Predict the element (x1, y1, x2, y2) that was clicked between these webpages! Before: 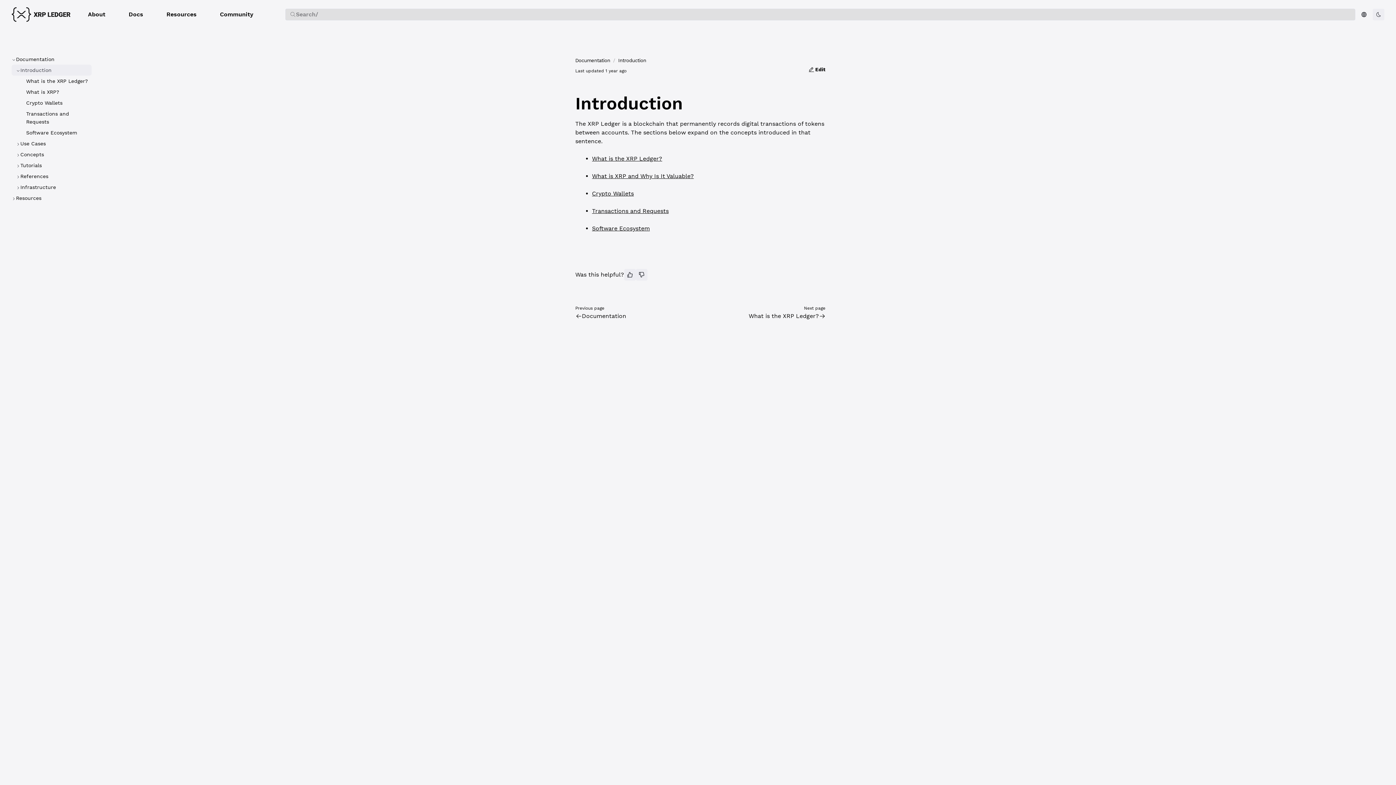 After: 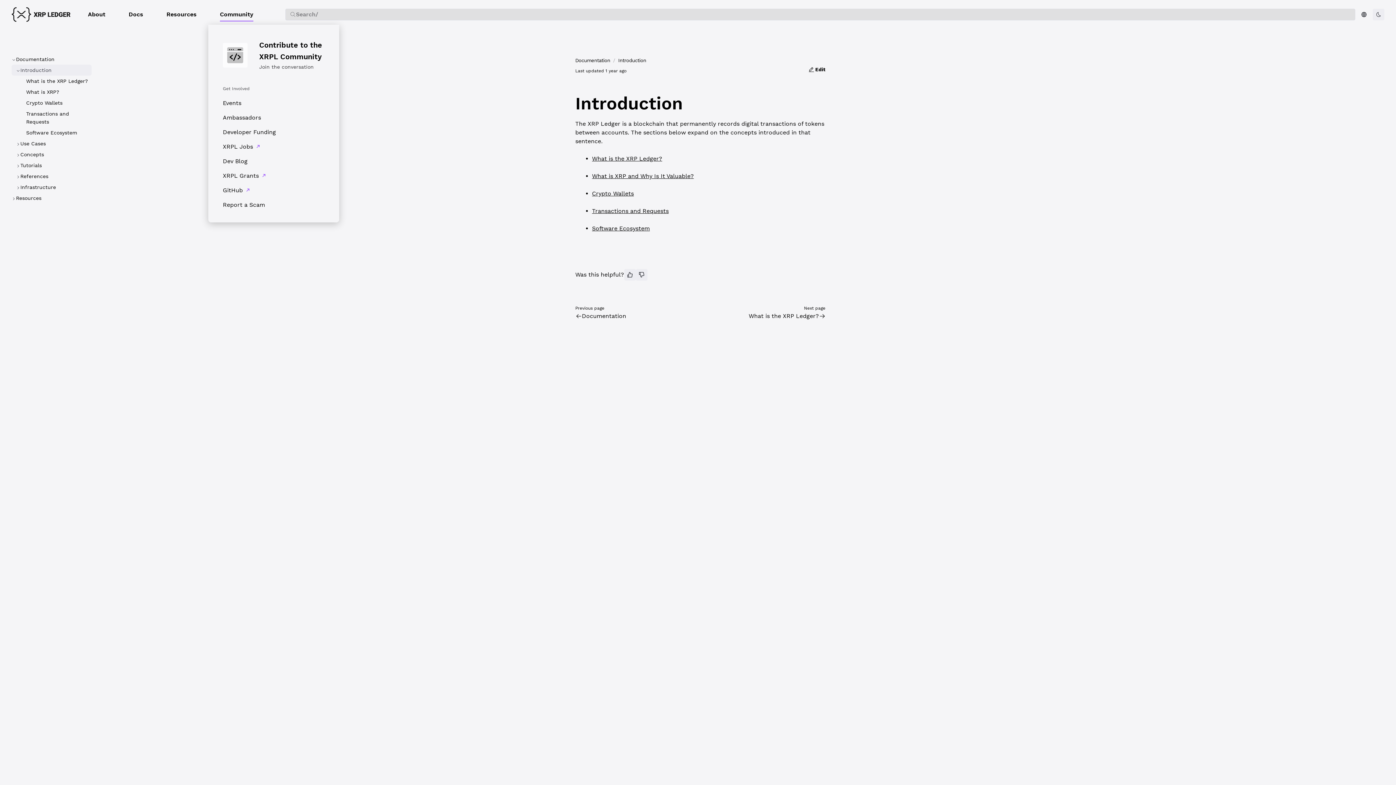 Action: bbox: (208, 5, 265, 24) label: Community